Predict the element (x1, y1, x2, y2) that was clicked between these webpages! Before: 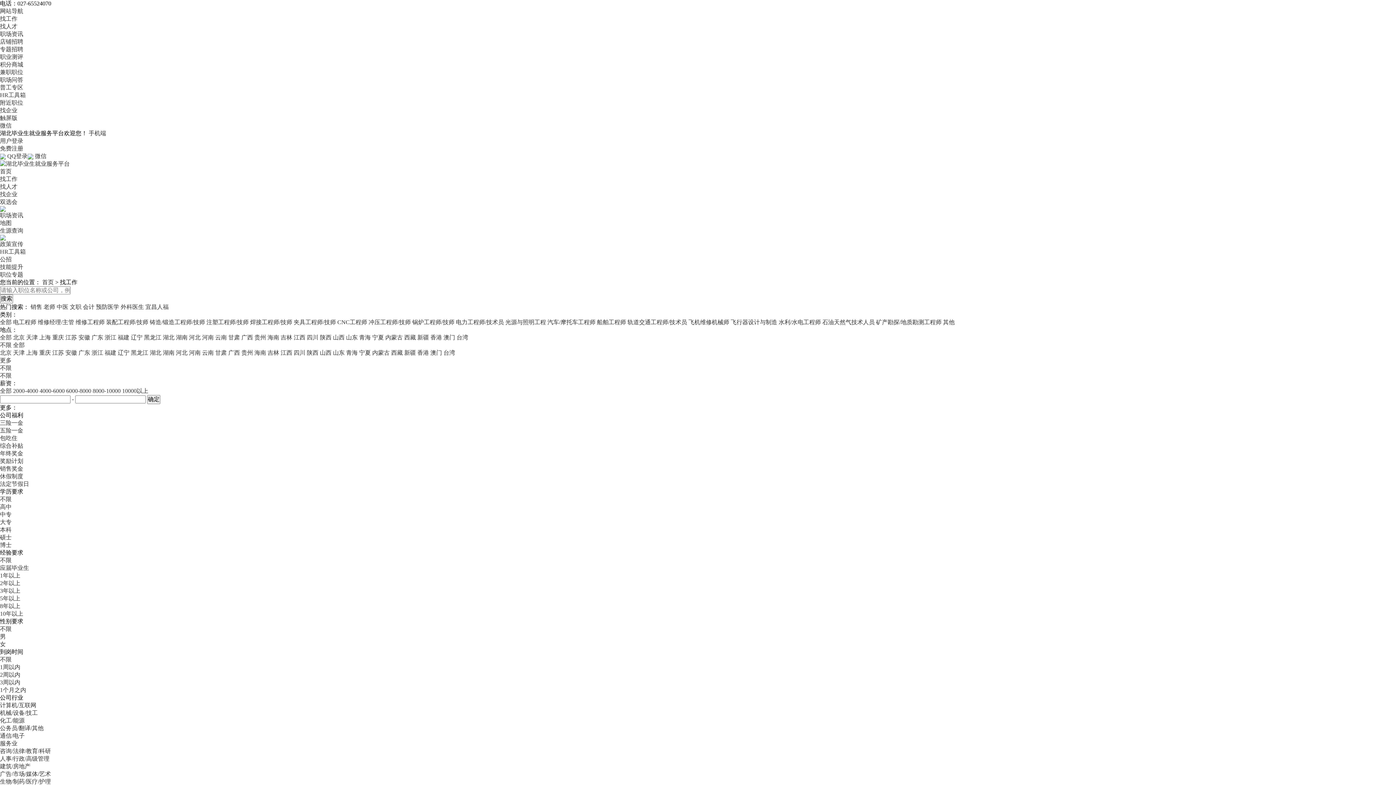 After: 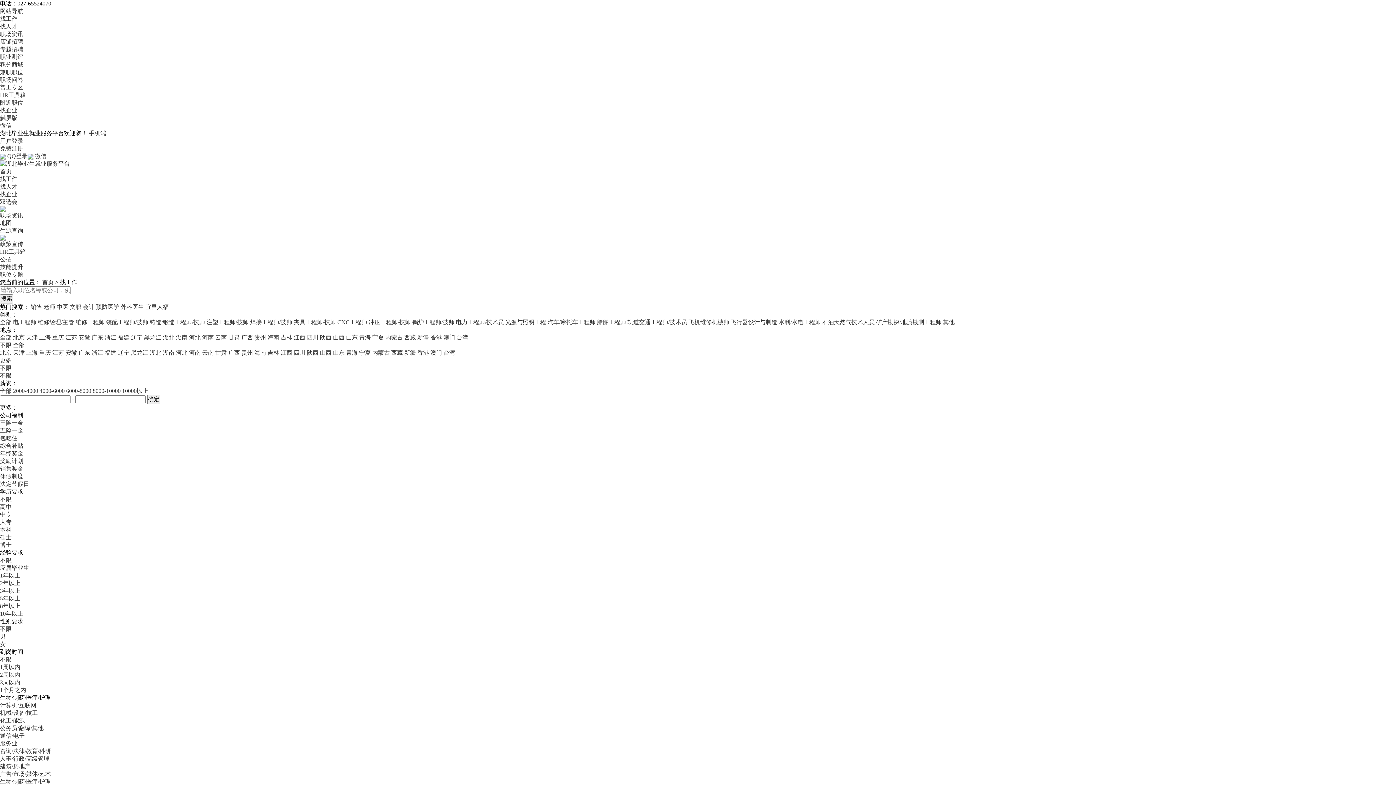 Action: label: 生物/制药/医疗/护理 bbox: (0, 778, 50, 785)